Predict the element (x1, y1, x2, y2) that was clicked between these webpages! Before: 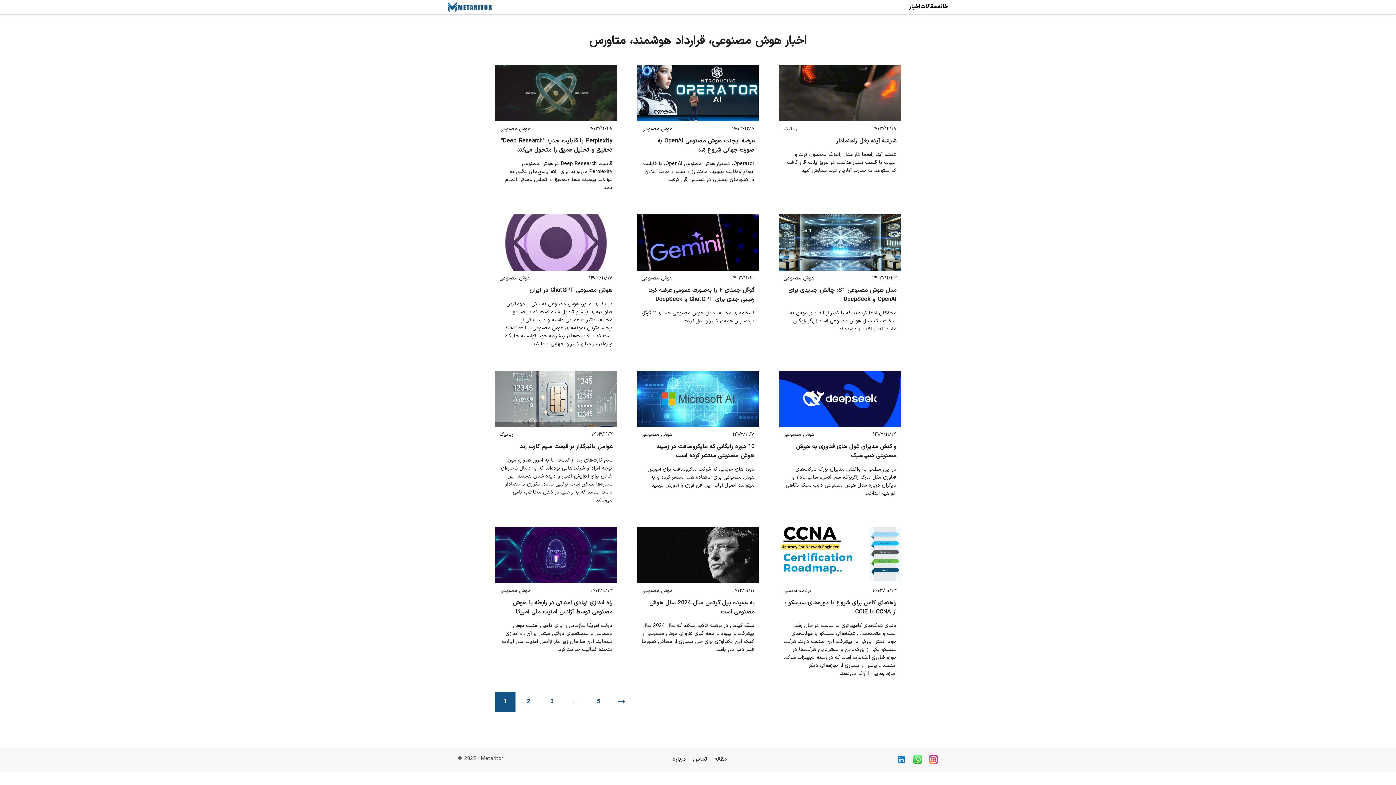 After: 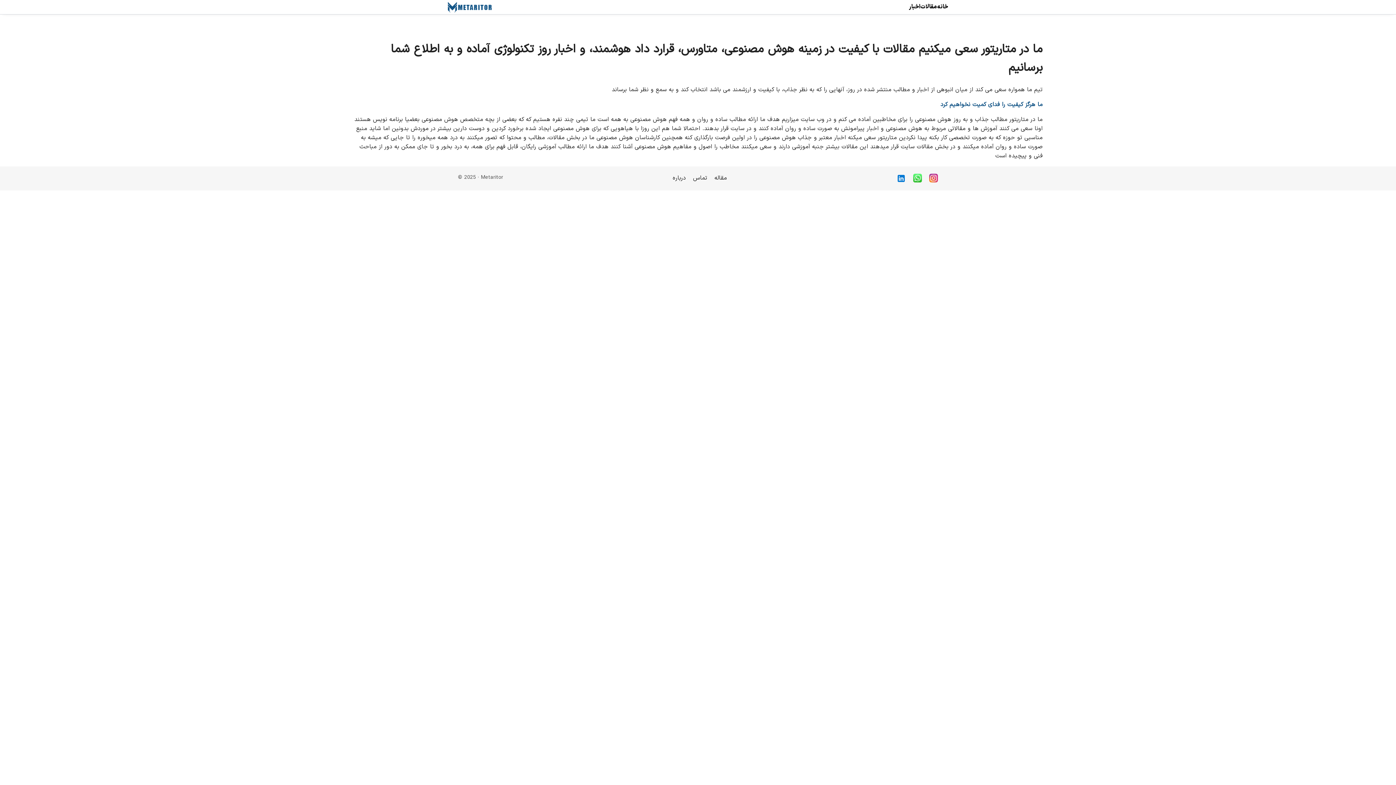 Action: label: درباره bbox: (672, 755, 686, 764)